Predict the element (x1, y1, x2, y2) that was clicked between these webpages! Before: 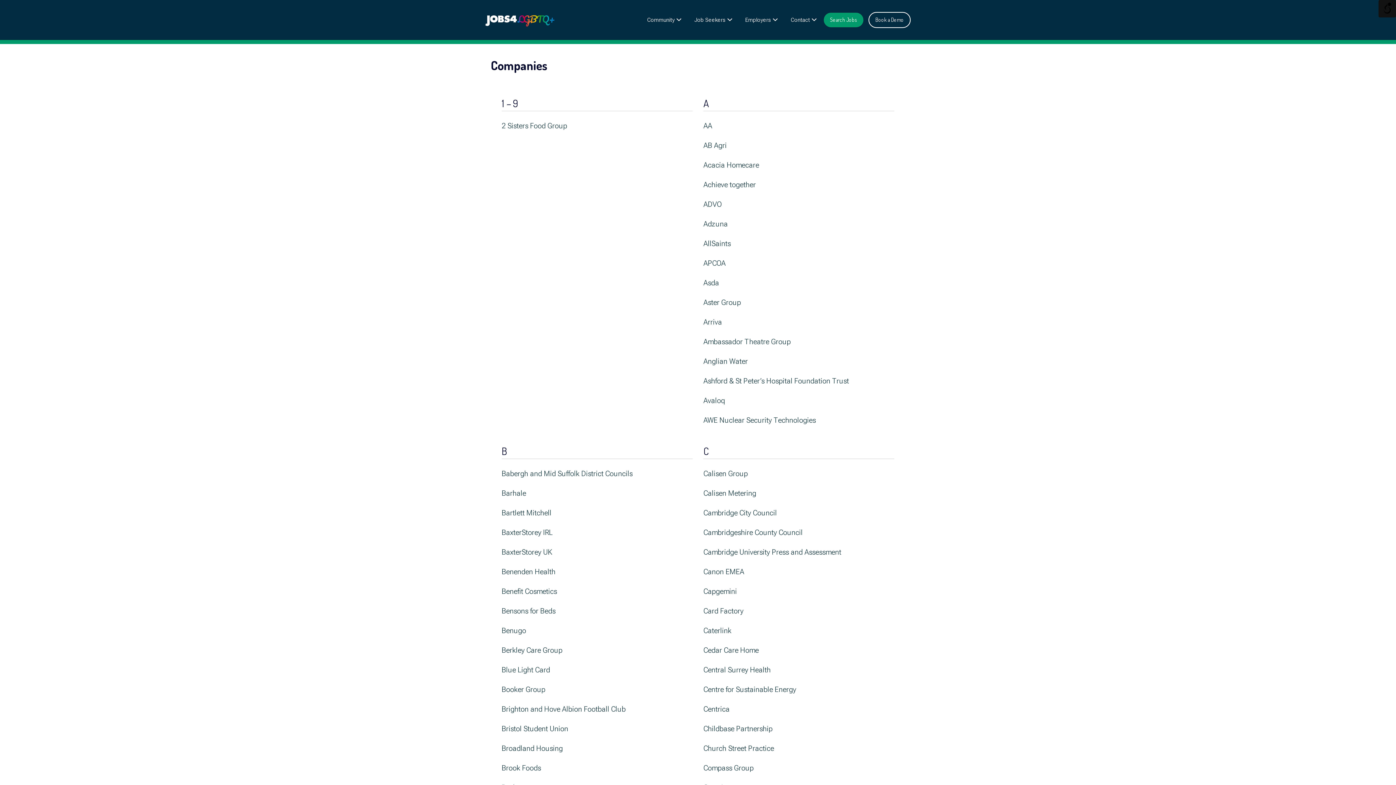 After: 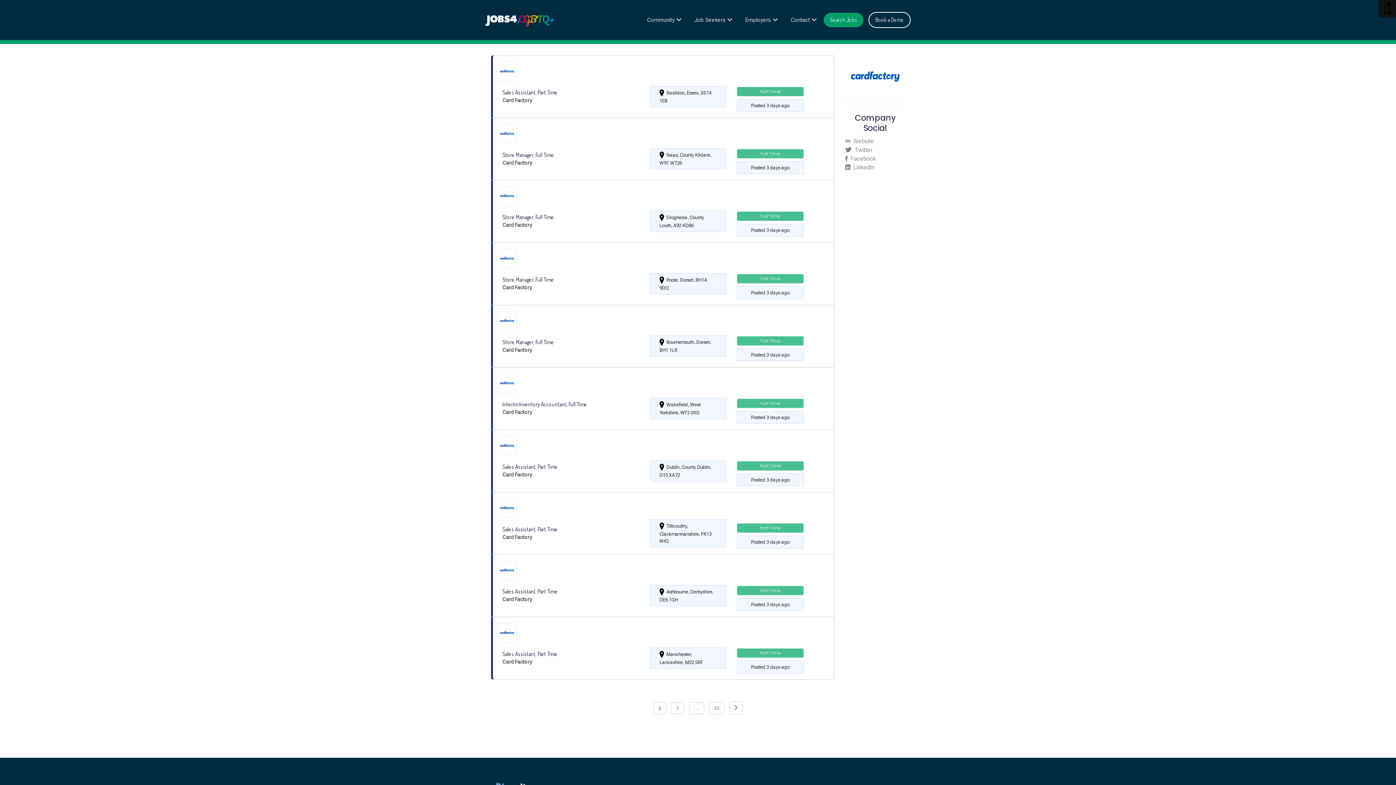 Action: bbox: (703, 605, 894, 616) label: Card Factory